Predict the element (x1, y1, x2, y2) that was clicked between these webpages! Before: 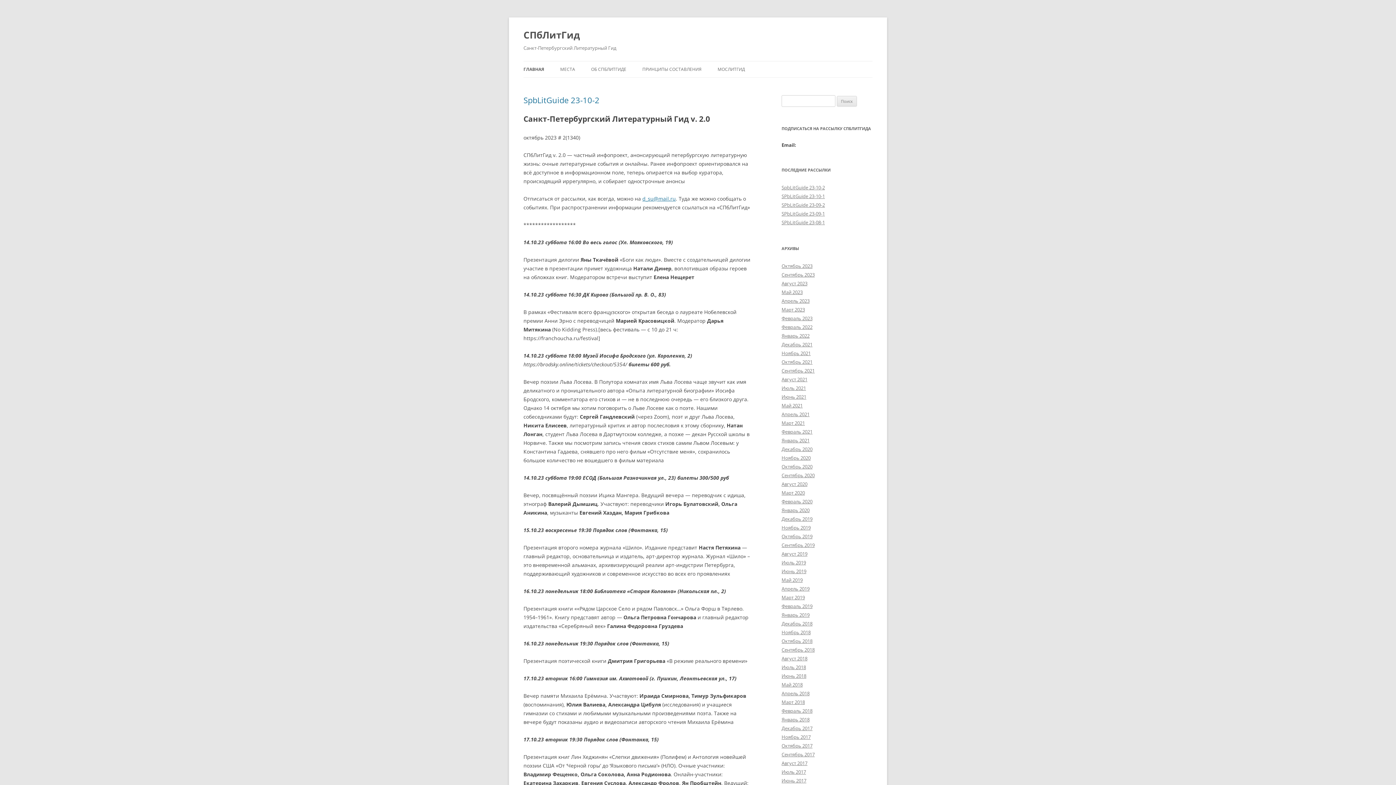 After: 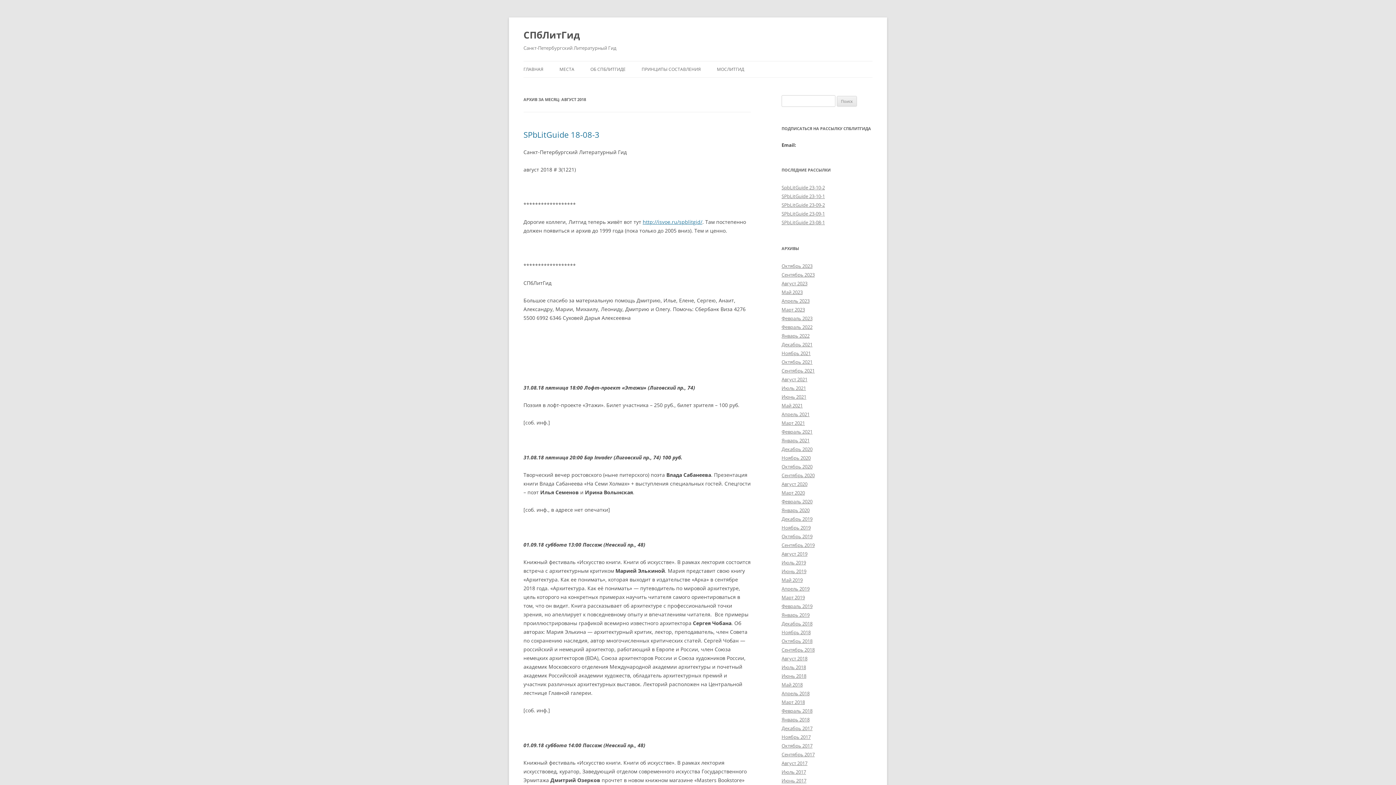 Action: label: Август 2018 bbox: (781, 655, 807, 662)